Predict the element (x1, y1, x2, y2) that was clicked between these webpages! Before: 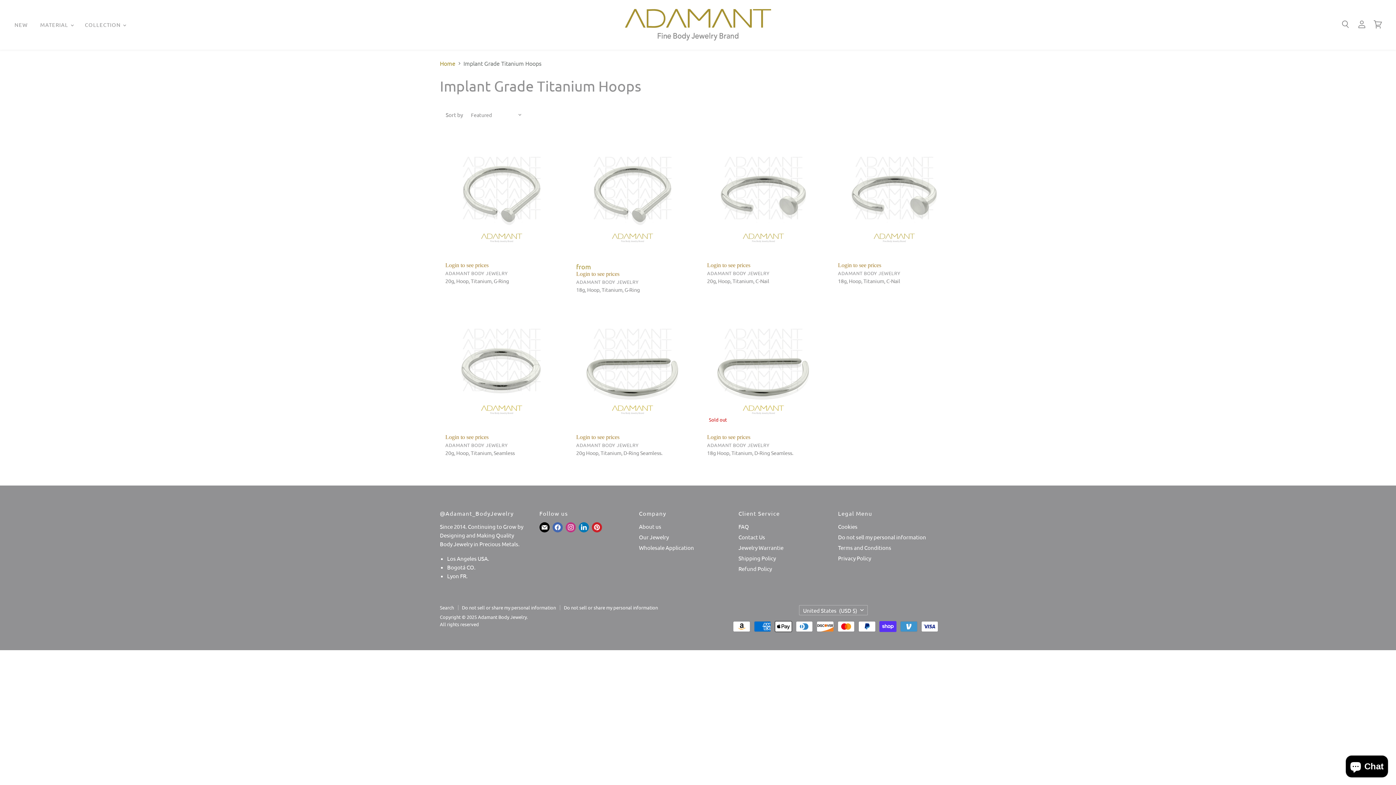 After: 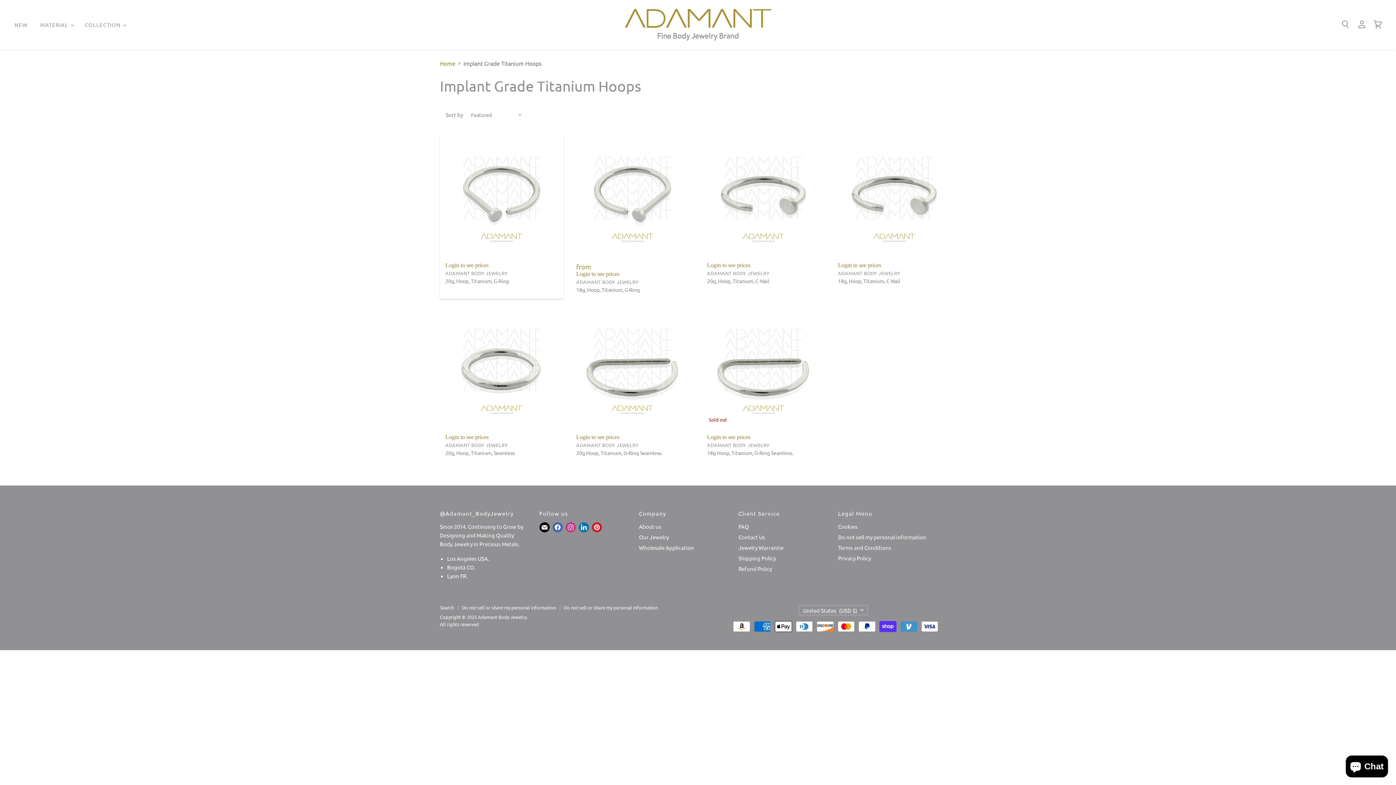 Action: label: Login to see prices bbox: (445, 262, 556, 268)